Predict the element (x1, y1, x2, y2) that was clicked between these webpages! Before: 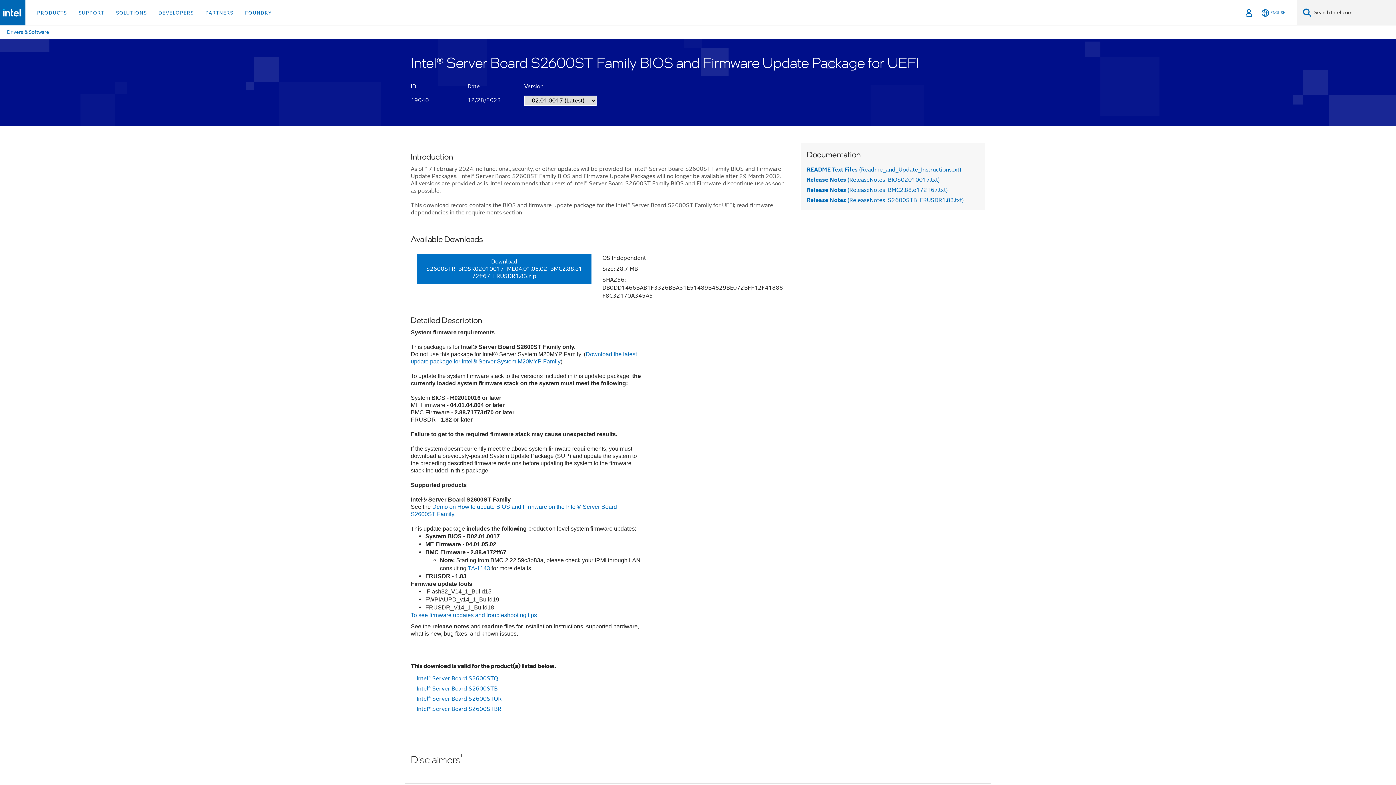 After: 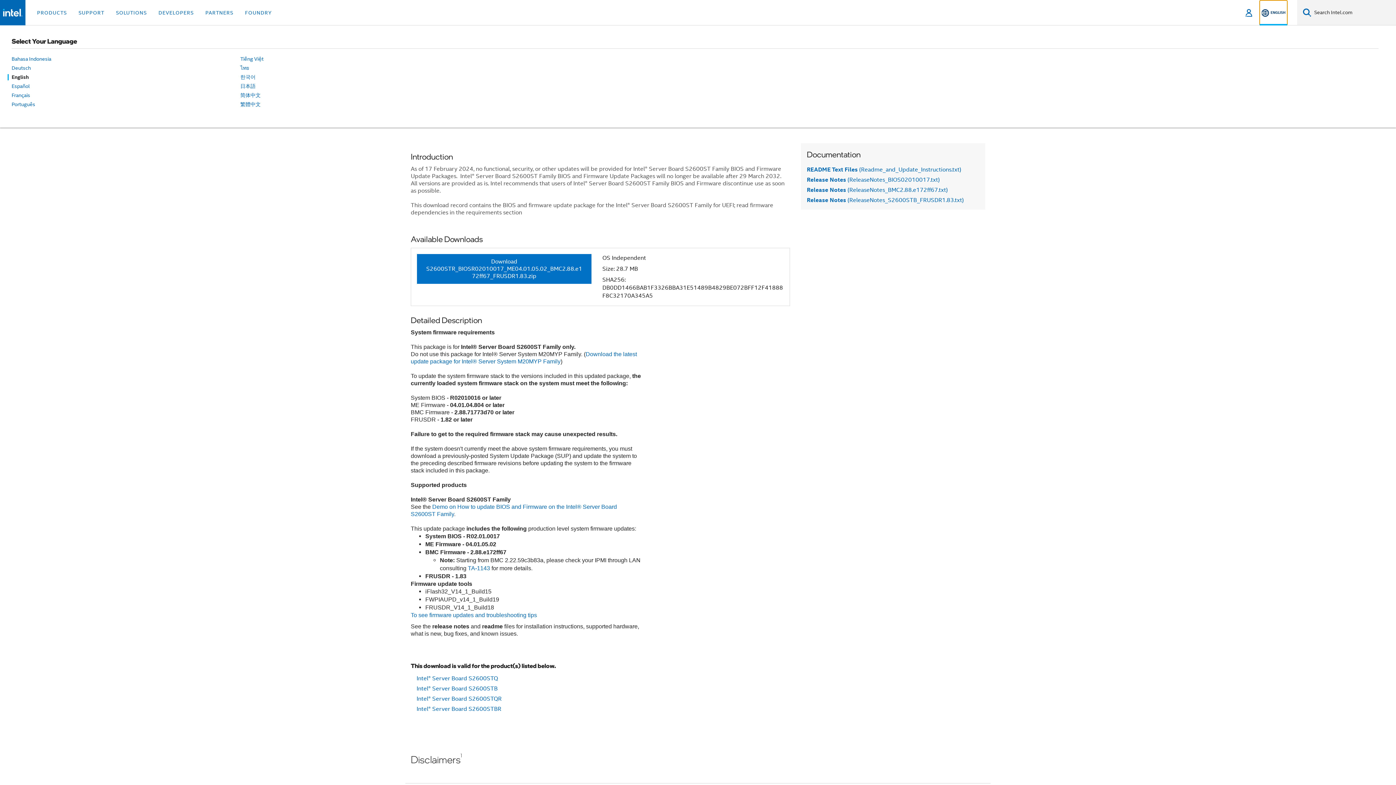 Action: bbox: (1260, 0, 1287, 25) label: English